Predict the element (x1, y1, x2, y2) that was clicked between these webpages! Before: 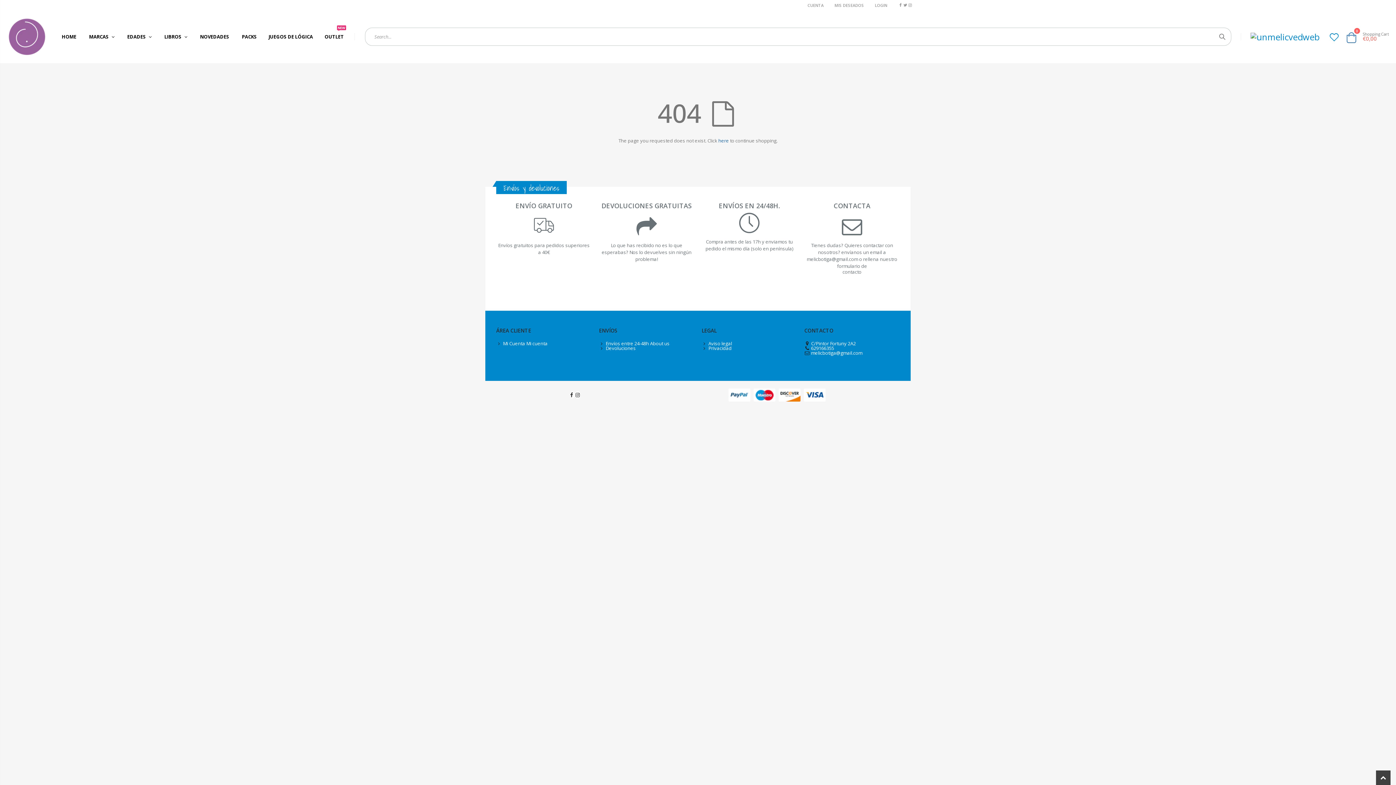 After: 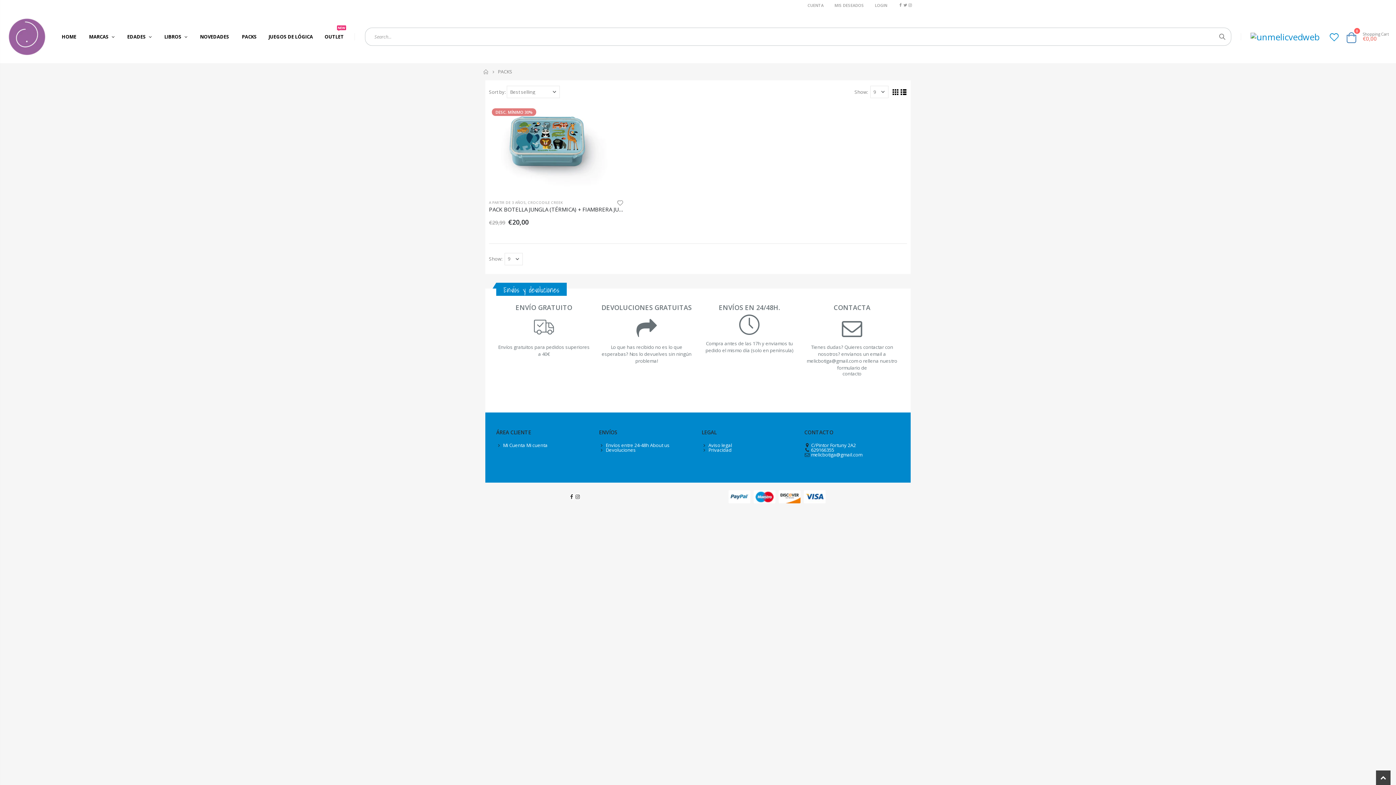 Action: label: PACKS bbox: (236, 28, 262, 44)